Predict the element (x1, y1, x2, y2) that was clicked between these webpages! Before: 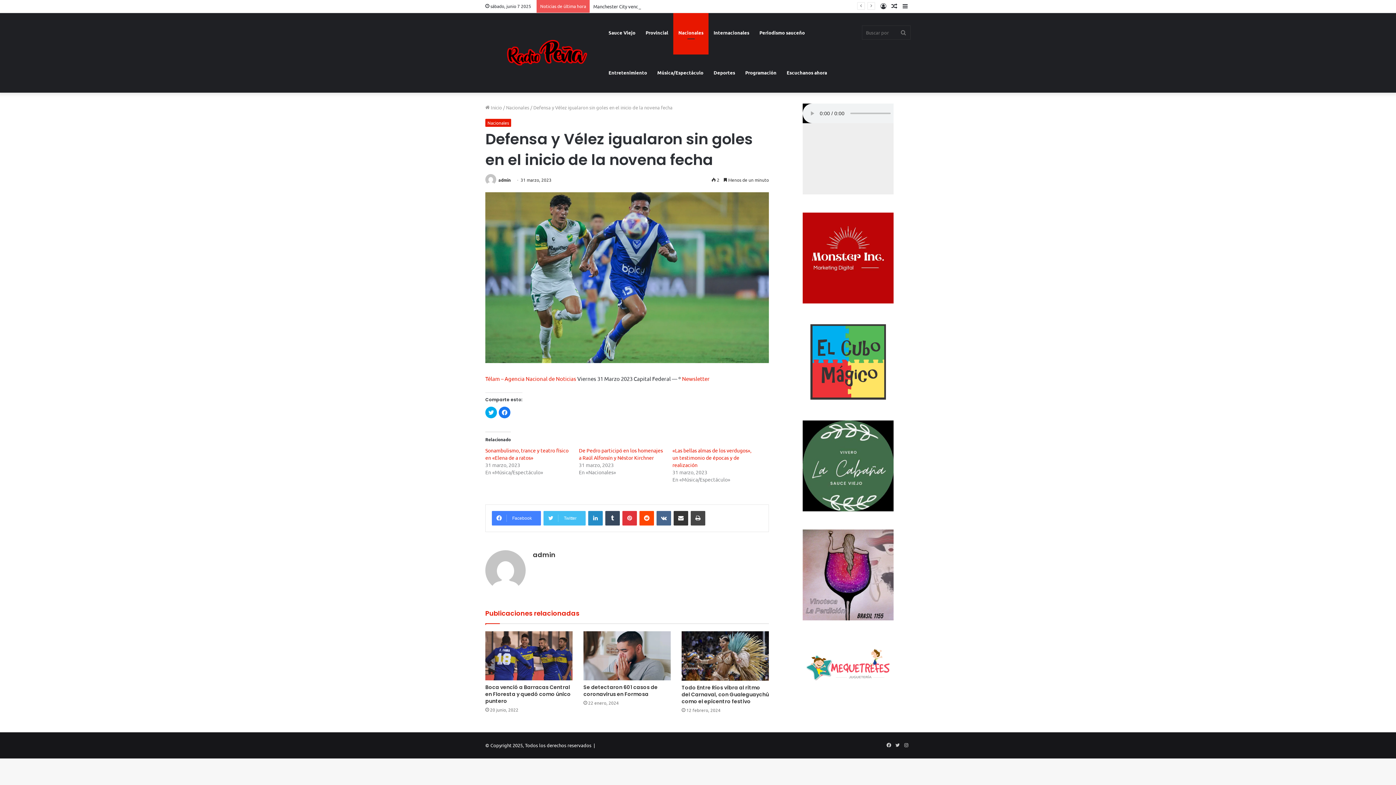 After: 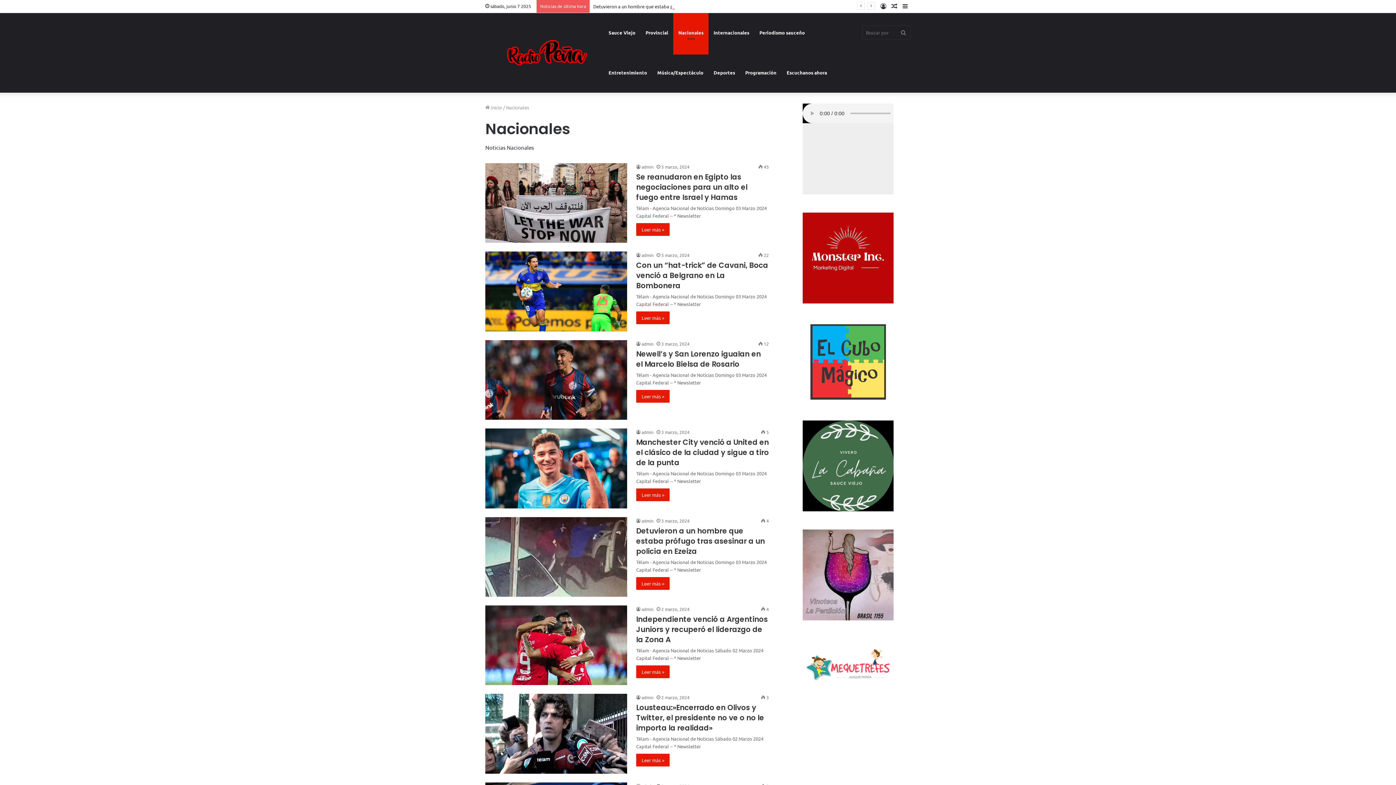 Action: bbox: (673, 12, 708, 52) label: Nacionales